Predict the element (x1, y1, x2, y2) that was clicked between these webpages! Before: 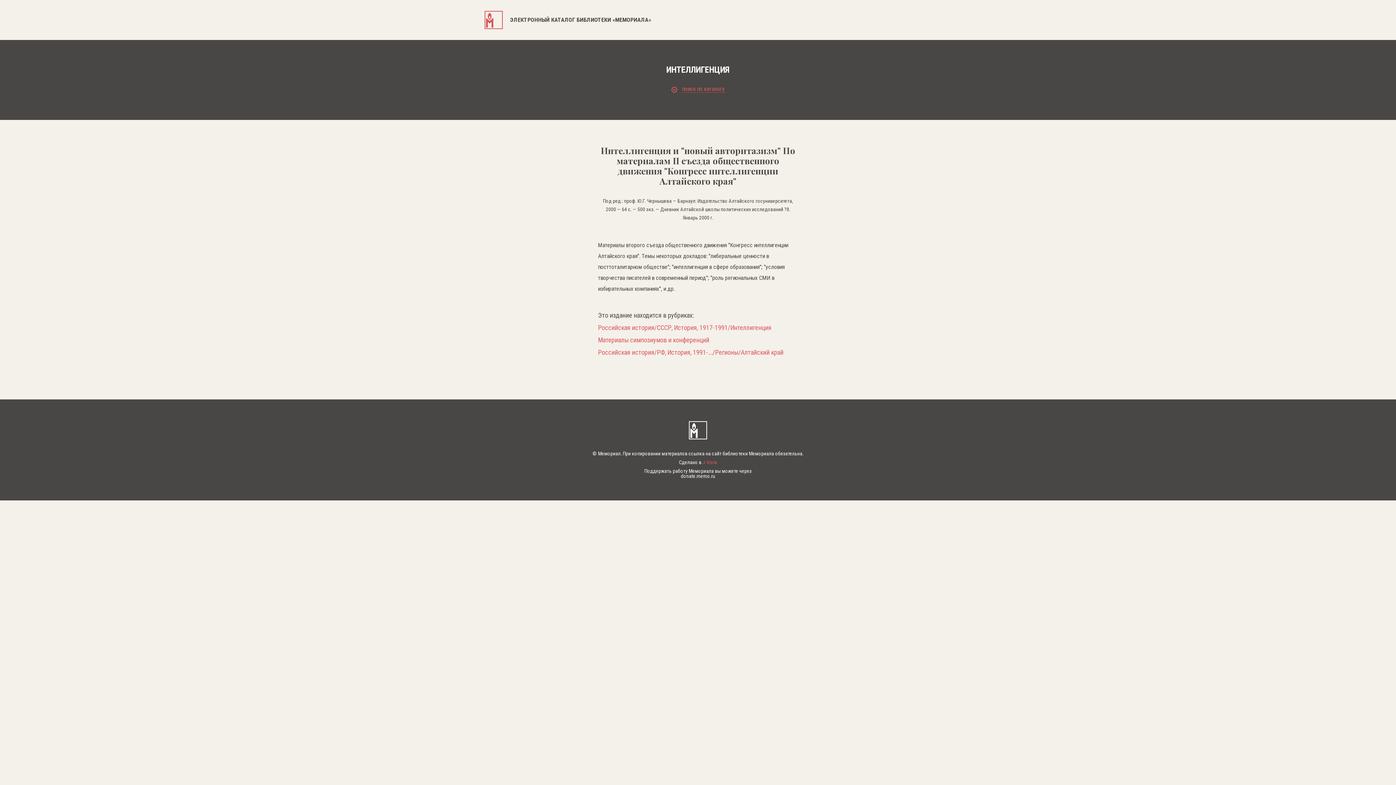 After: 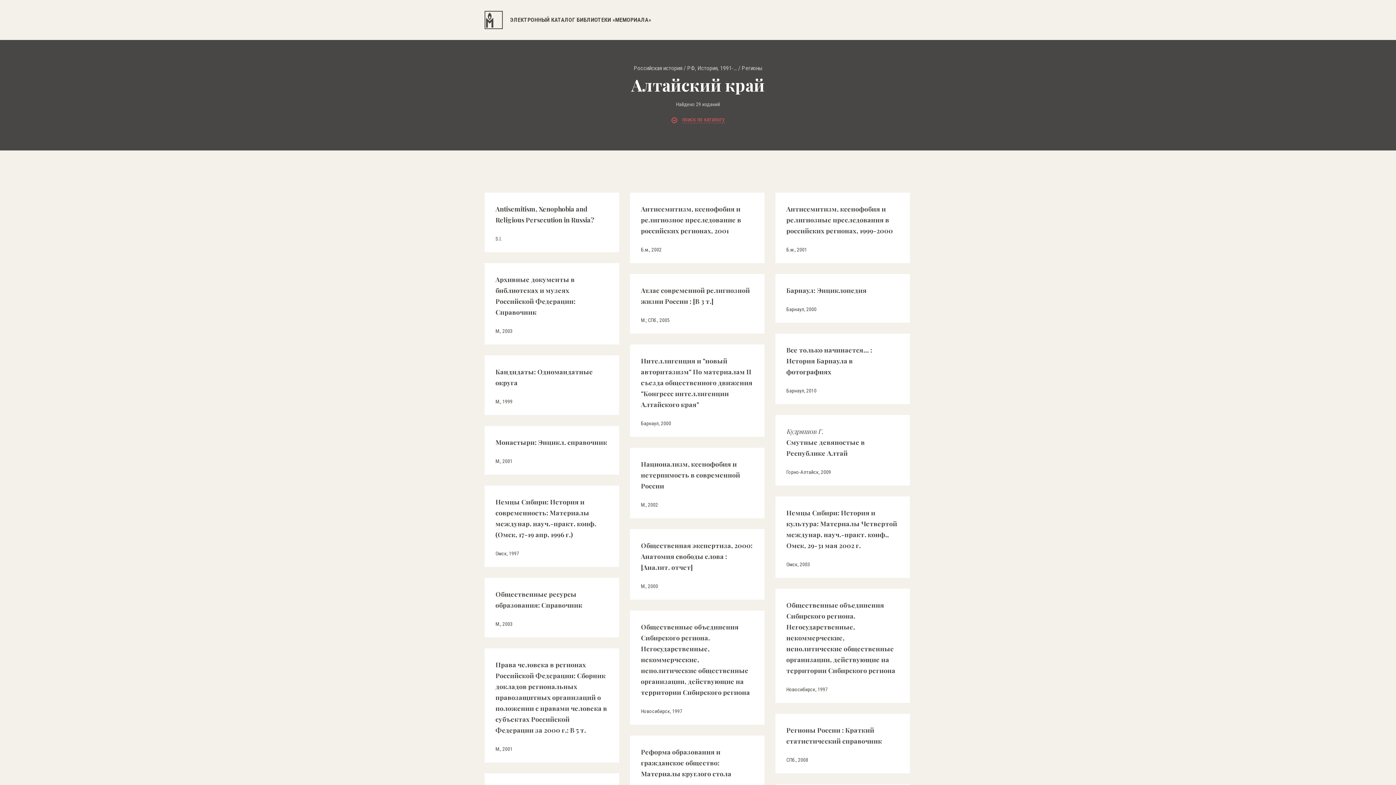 Action: label: Российская история/РФ, История, 1991-.../Регионы/Алтайский край bbox: (598, 349, 783, 356)